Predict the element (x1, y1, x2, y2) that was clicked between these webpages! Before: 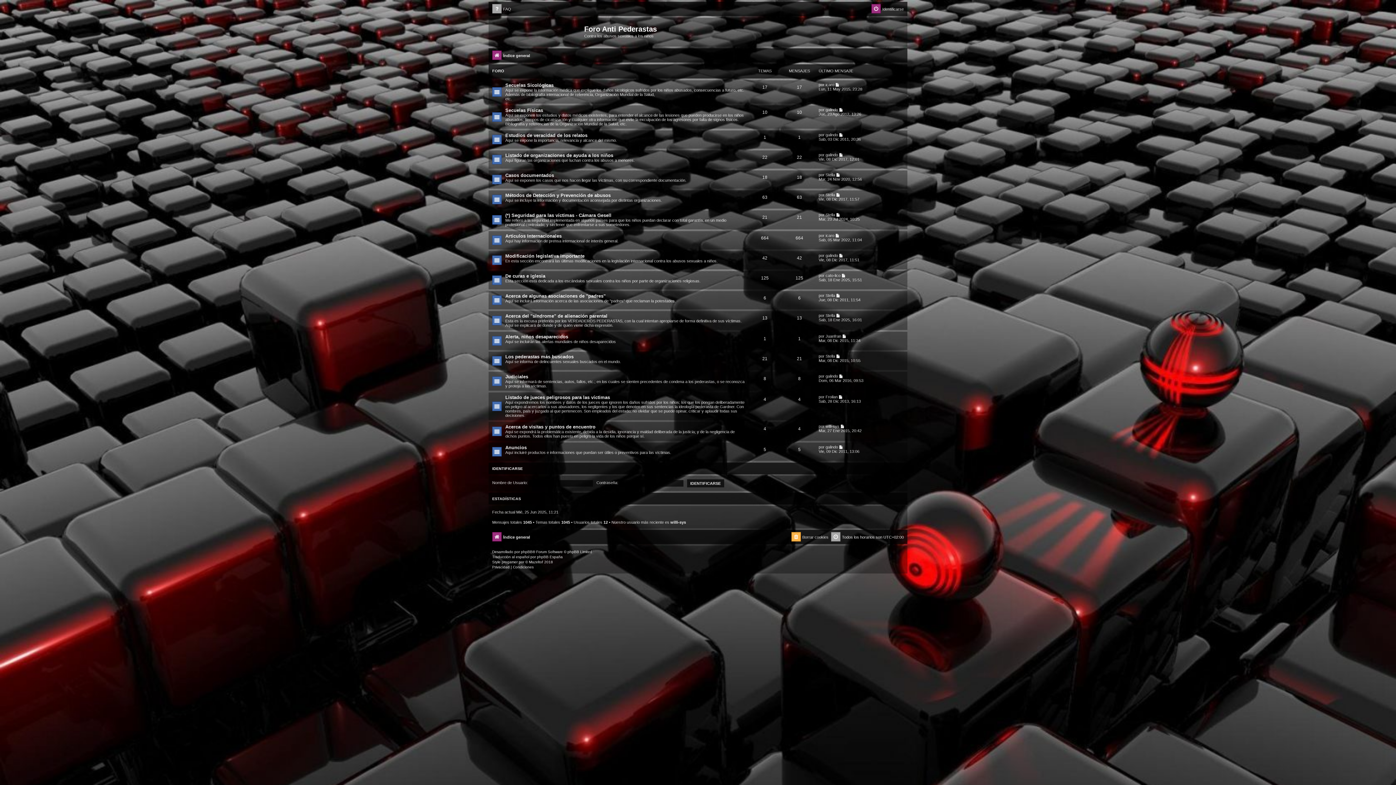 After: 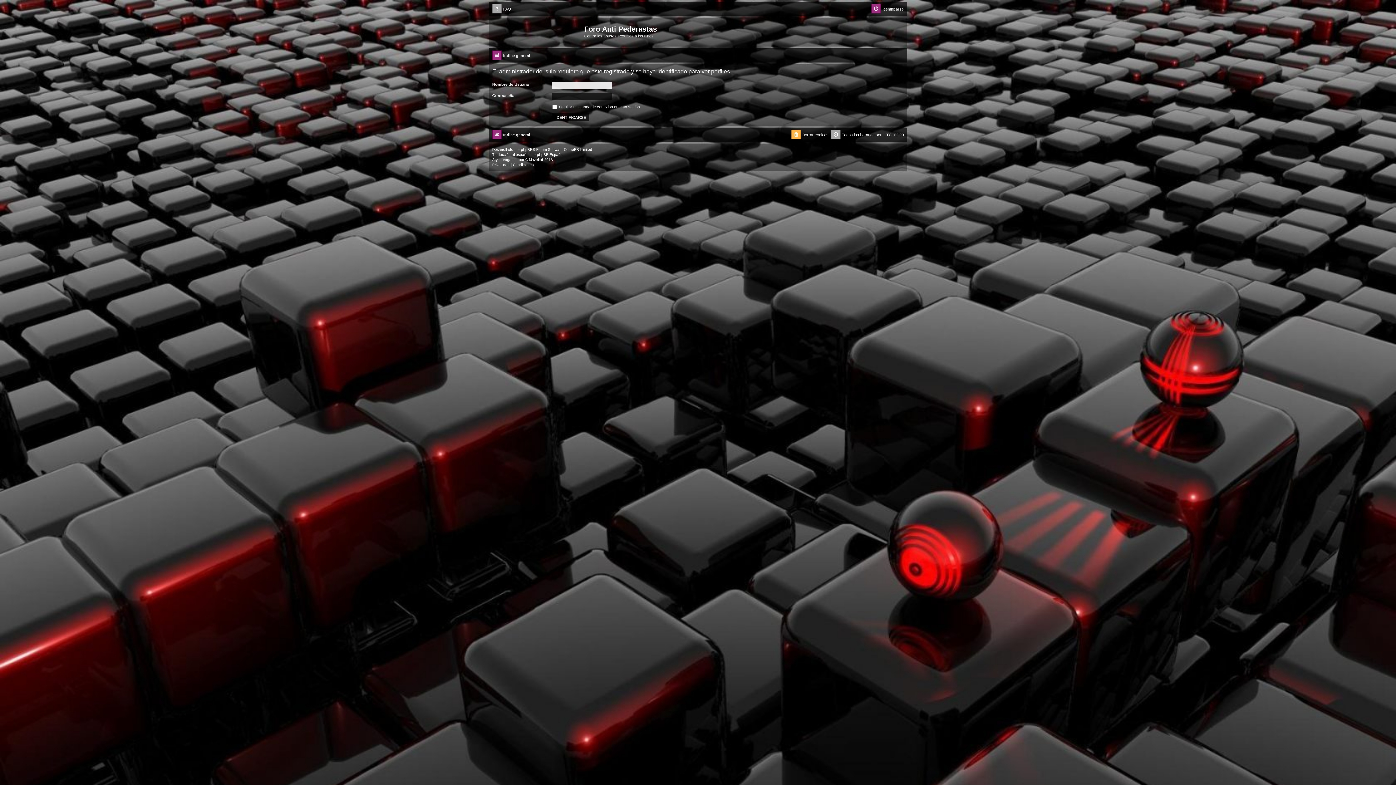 Action: bbox: (825, 444, 838, 449) label: galindo